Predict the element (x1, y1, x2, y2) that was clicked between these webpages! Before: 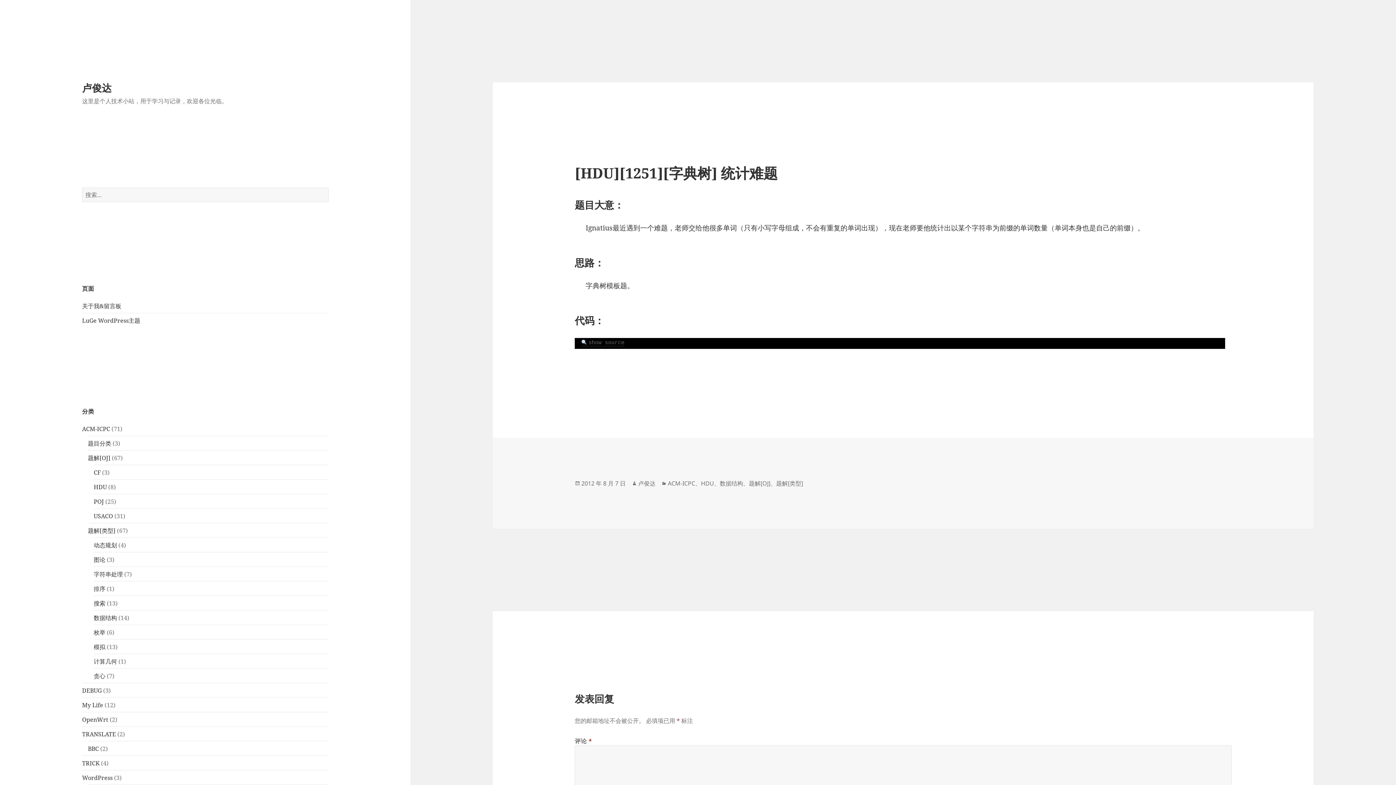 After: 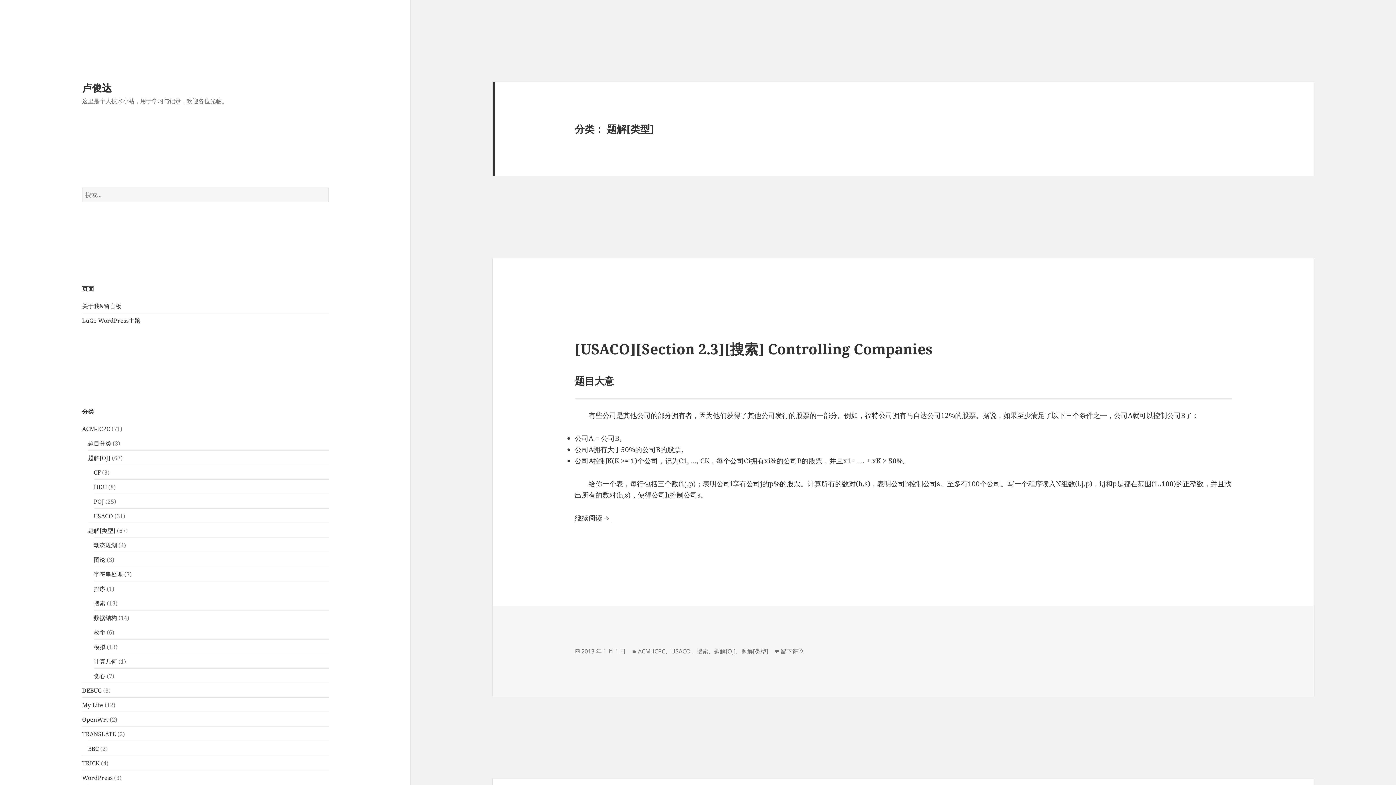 Action: bbox: (87, 526, 115, 534) label: 题解[类型]